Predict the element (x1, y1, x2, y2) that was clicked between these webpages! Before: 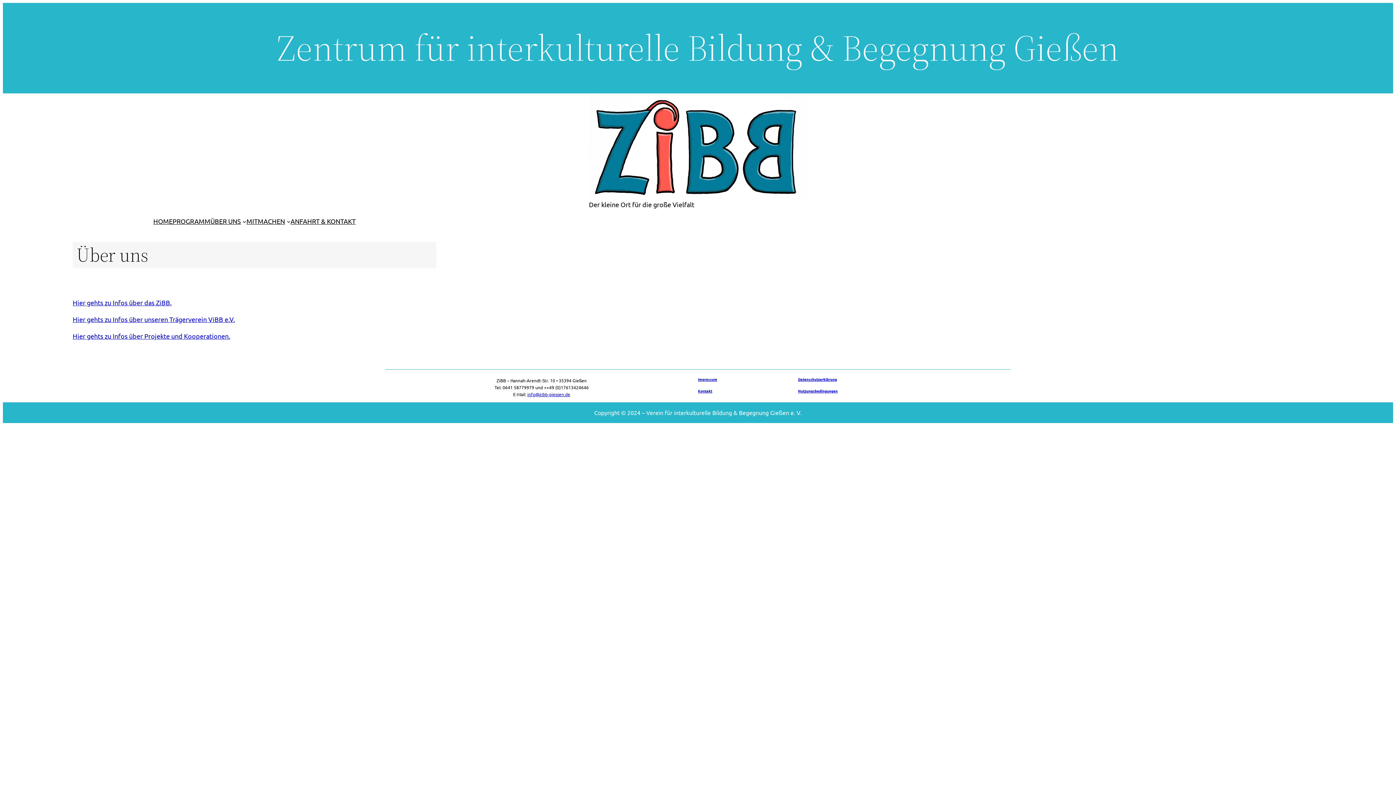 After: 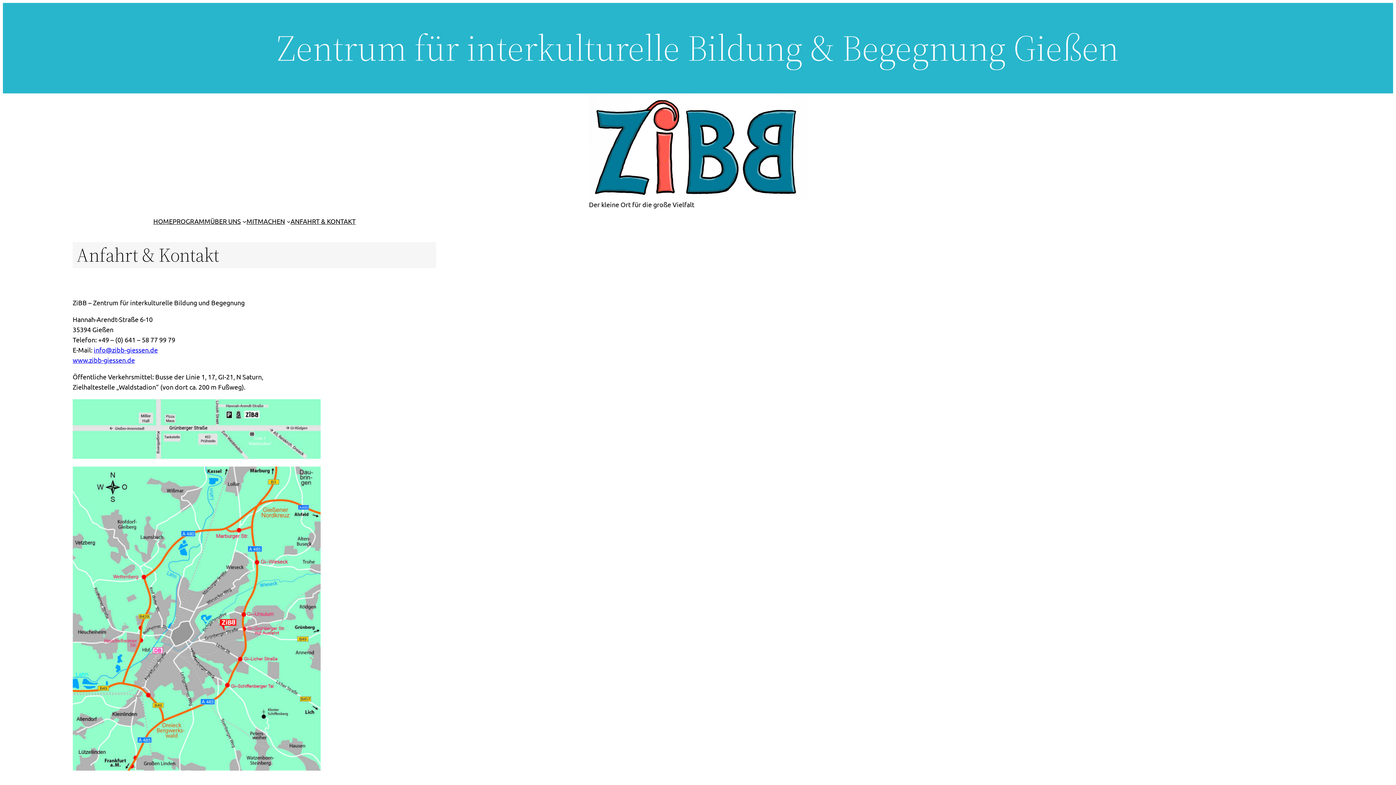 Action: label: Kontakt bbox: (698, 388, 712, 393)